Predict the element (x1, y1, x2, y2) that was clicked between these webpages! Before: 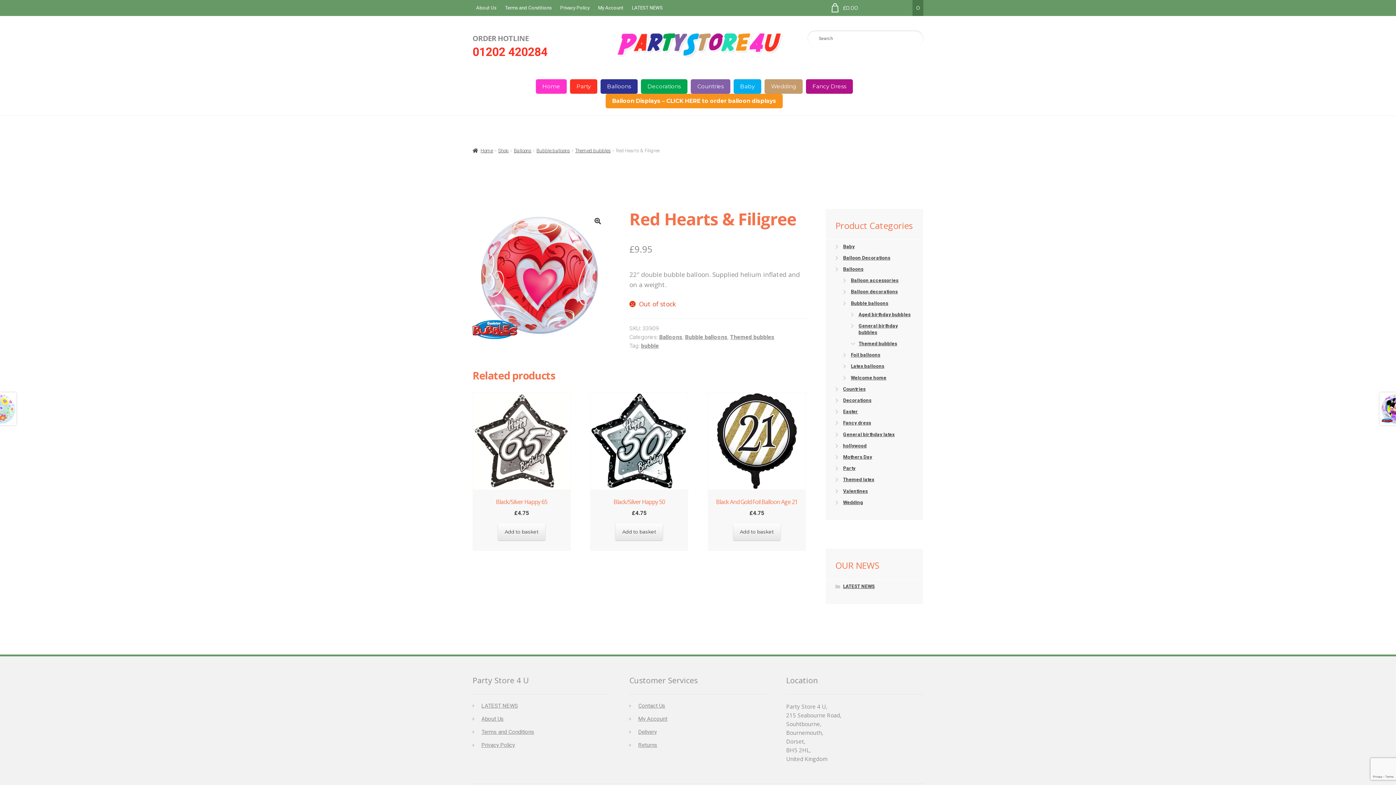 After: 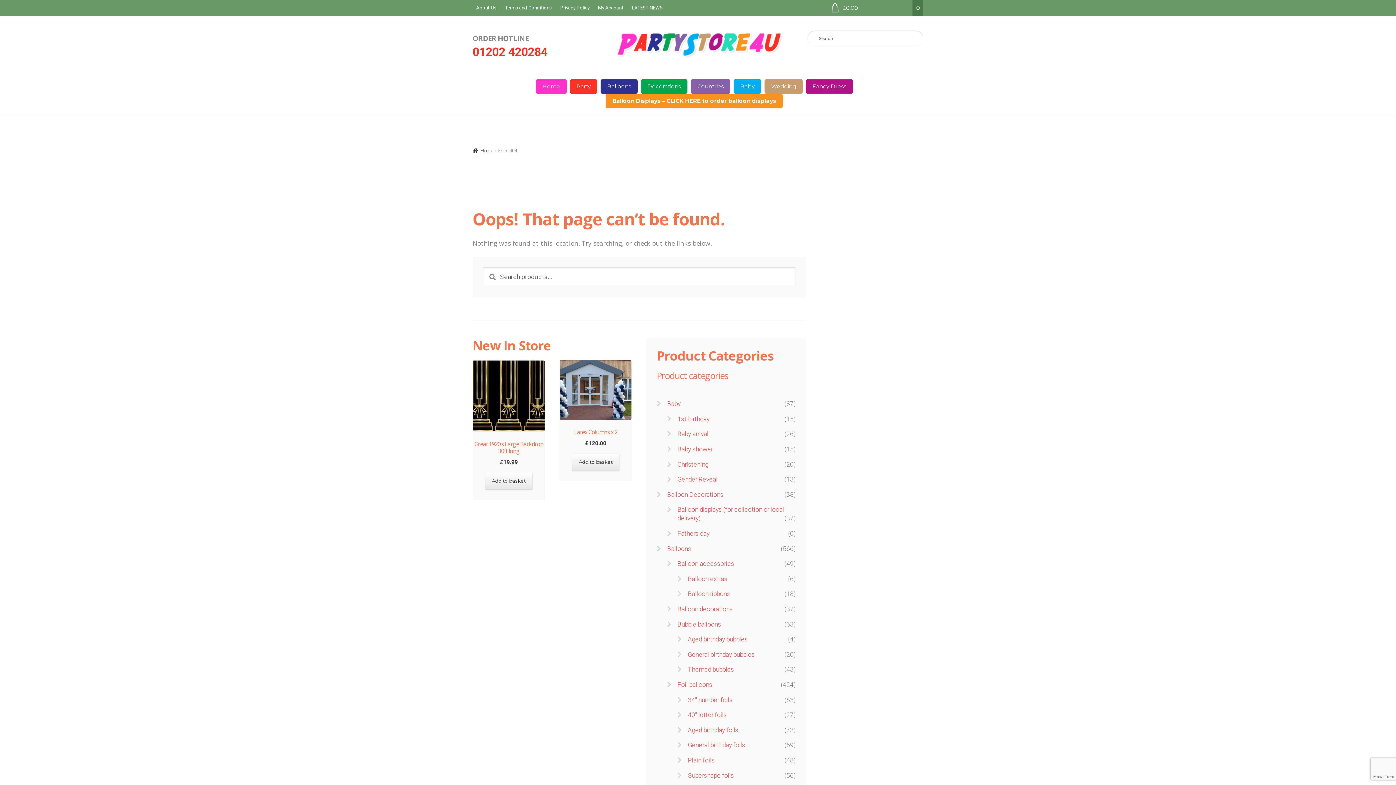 Action: bbox: (638, 742, 657, 748) label: Returns